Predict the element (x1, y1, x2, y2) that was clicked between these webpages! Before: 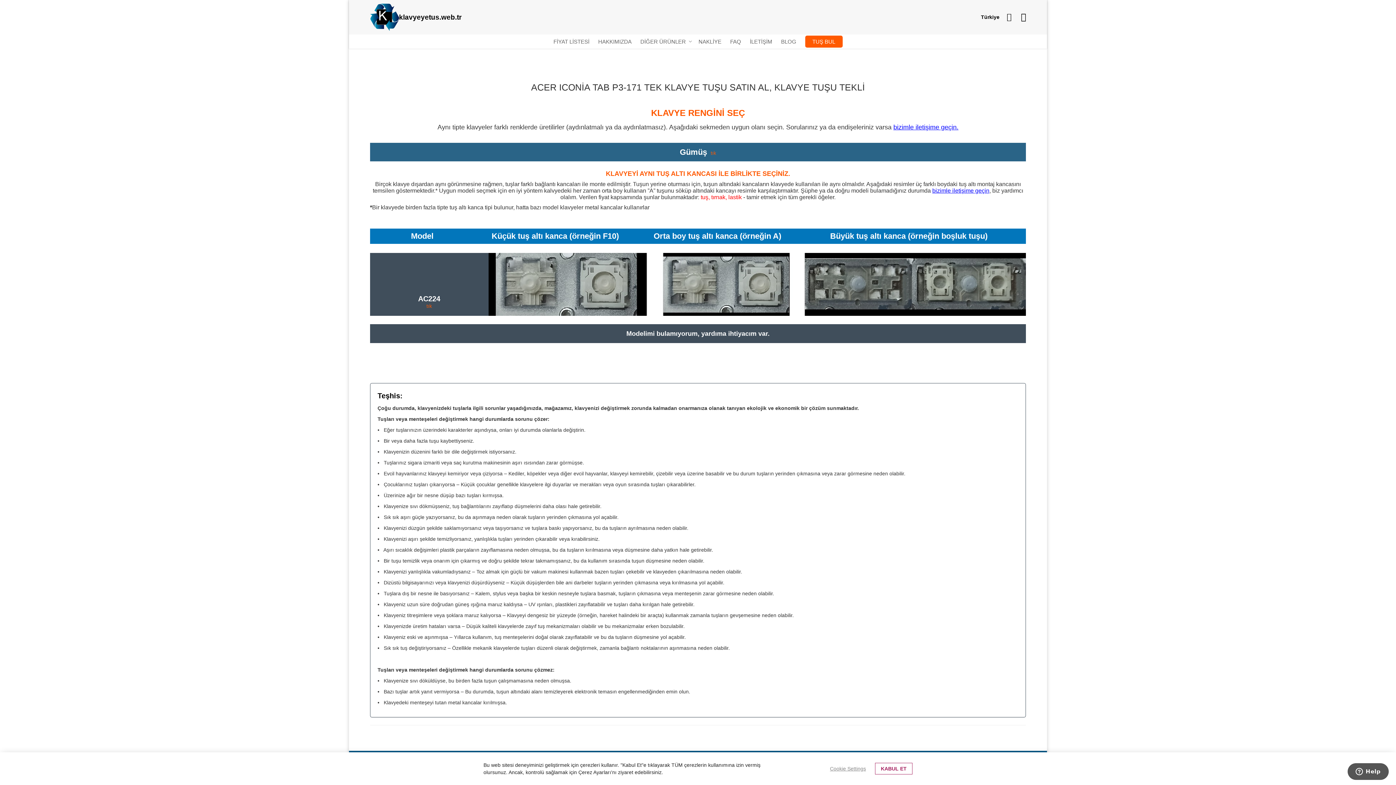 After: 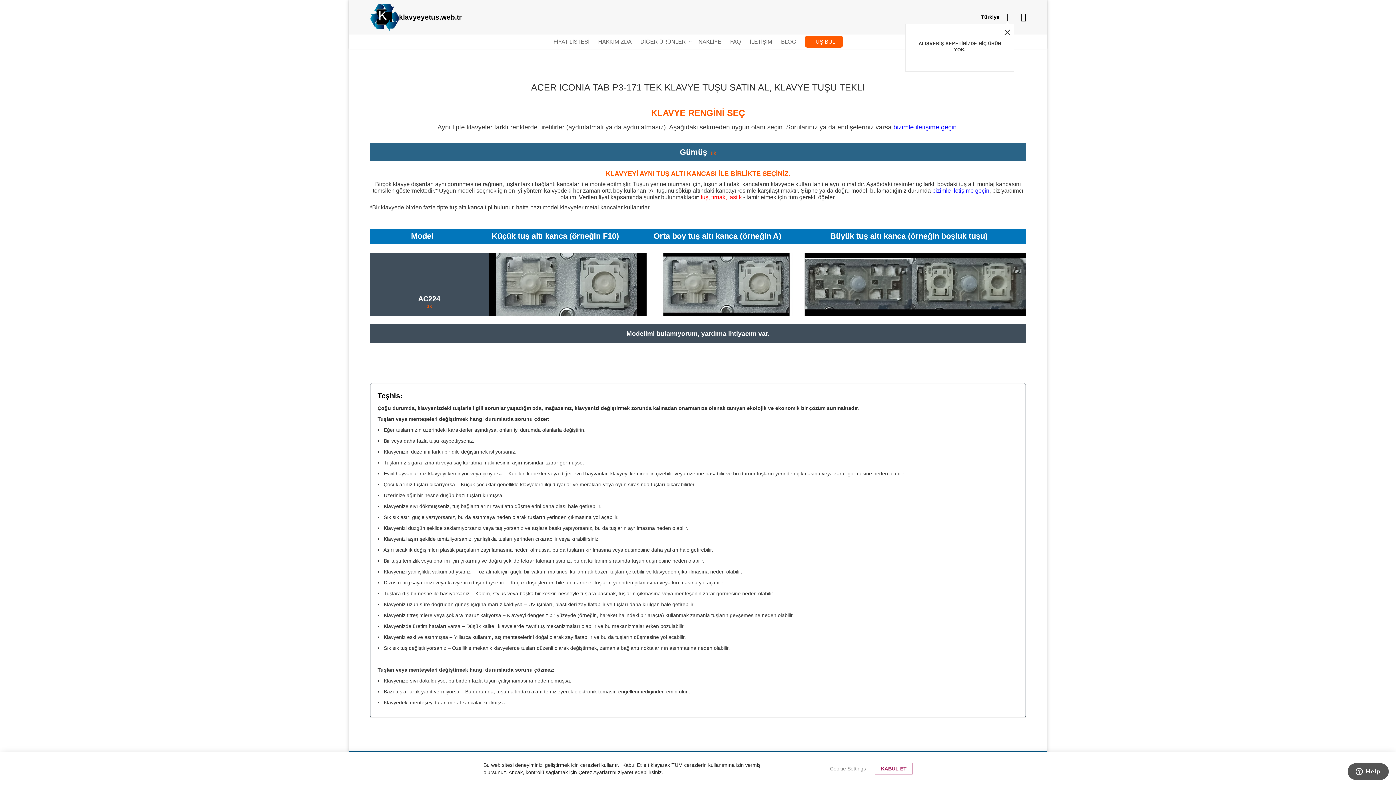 Action: bbox: (1007, 11, 1011, 22)